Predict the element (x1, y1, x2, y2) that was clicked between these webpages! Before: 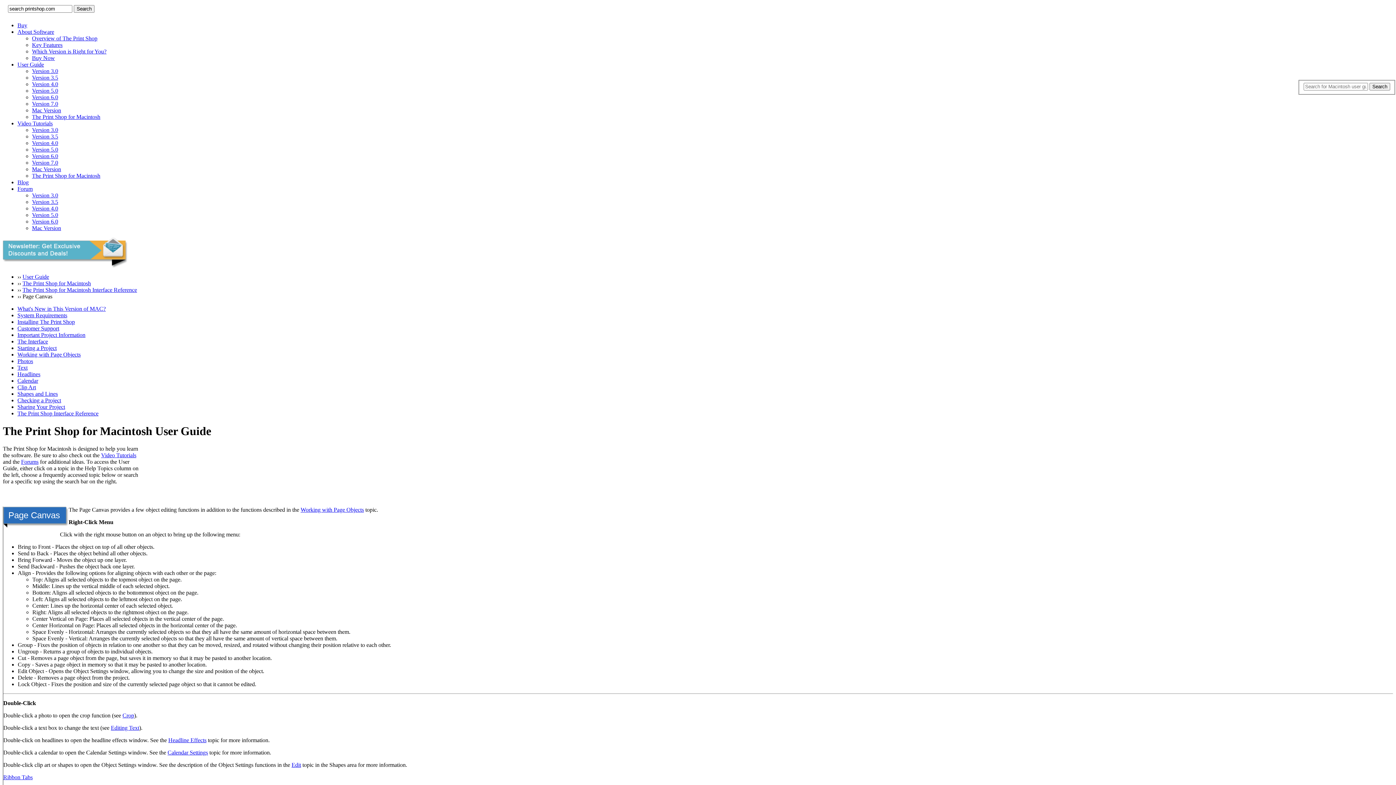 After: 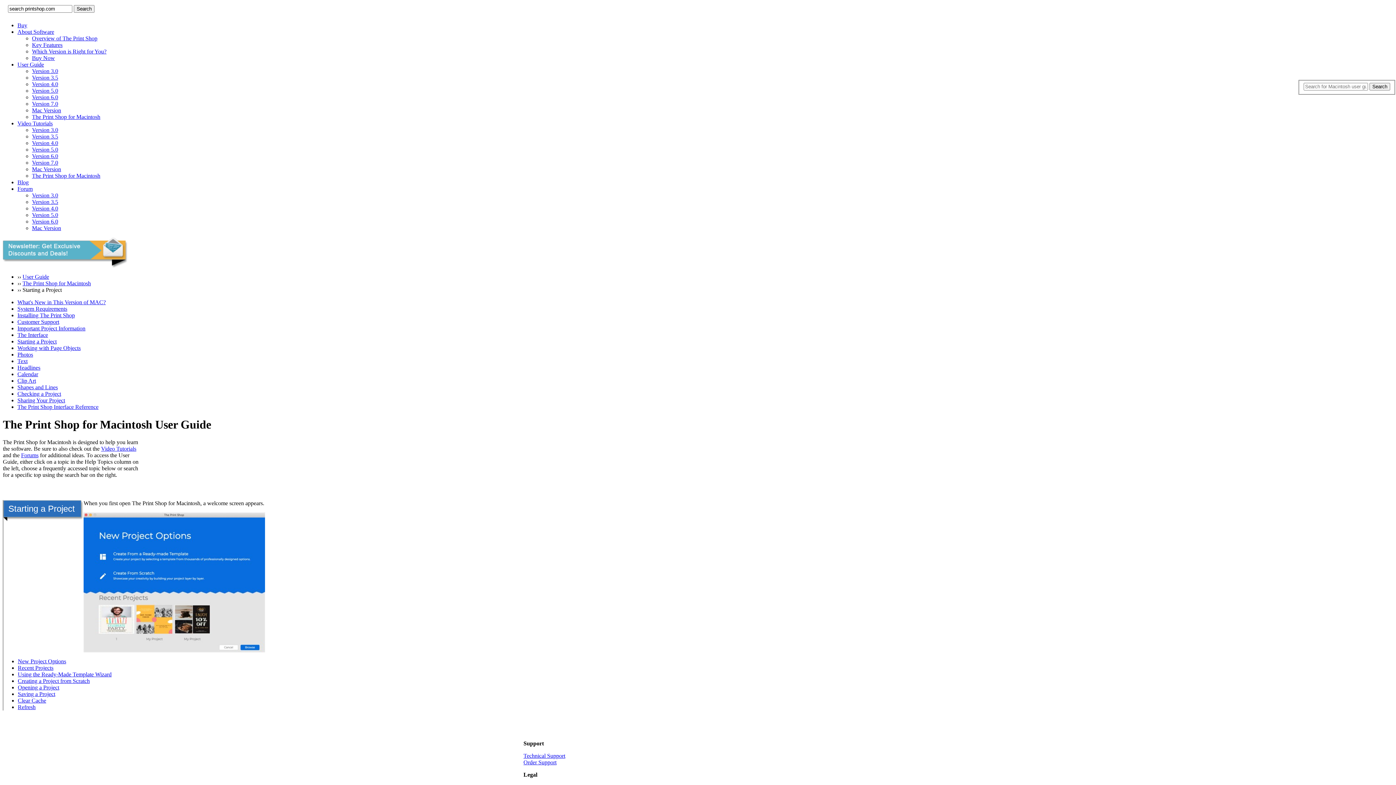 Action: label: Starting a Project bbox: (17, 344, 56, 351)